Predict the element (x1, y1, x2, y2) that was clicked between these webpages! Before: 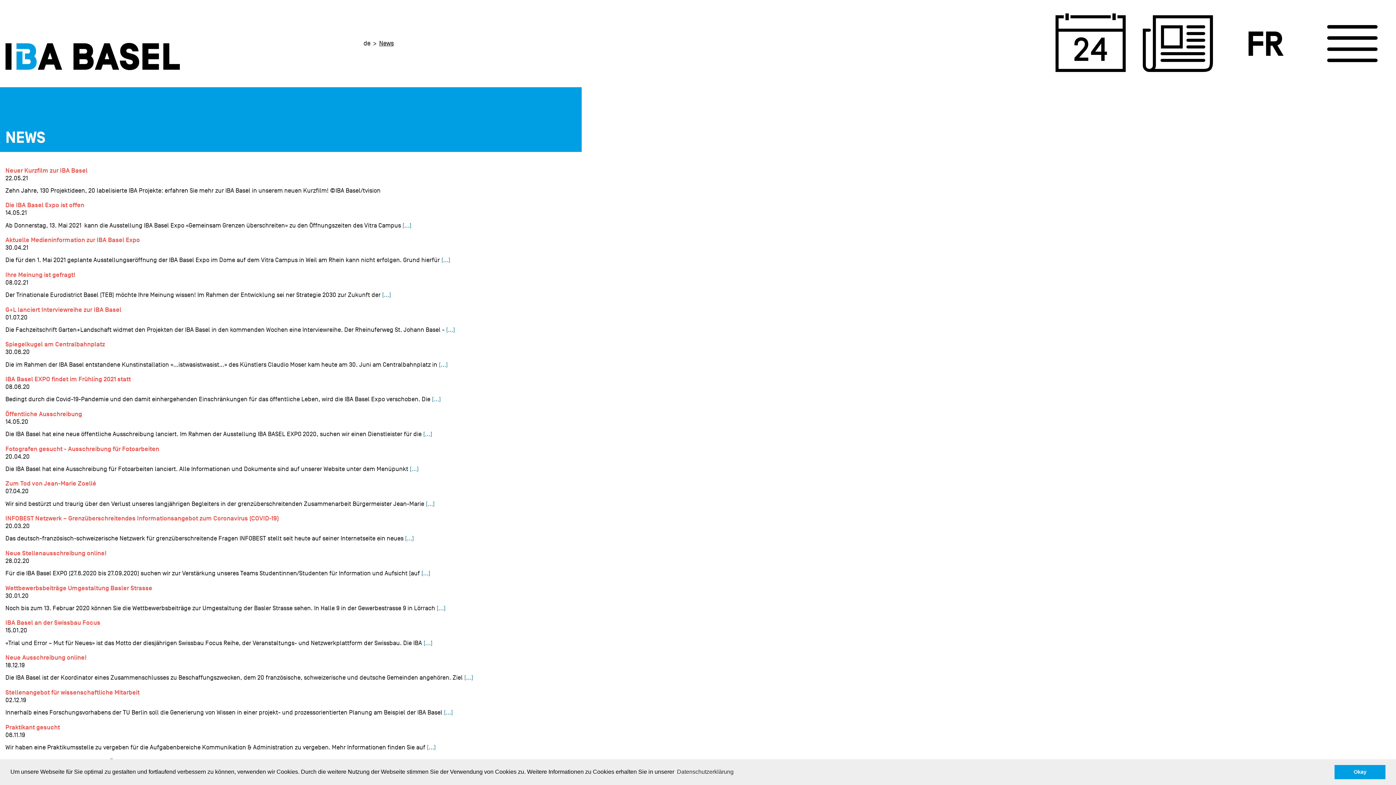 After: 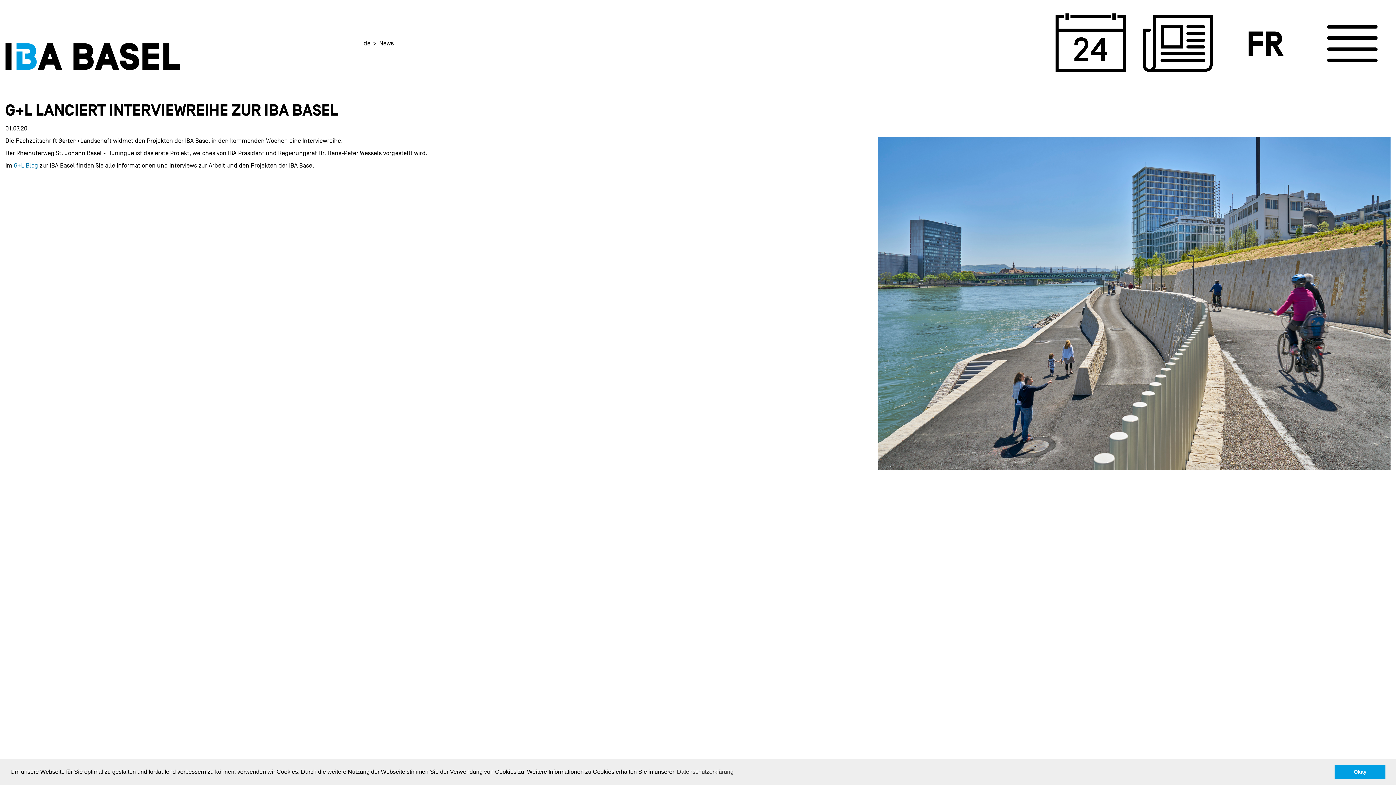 Action: bbox: (446, 326, 455, 333) label: (...)